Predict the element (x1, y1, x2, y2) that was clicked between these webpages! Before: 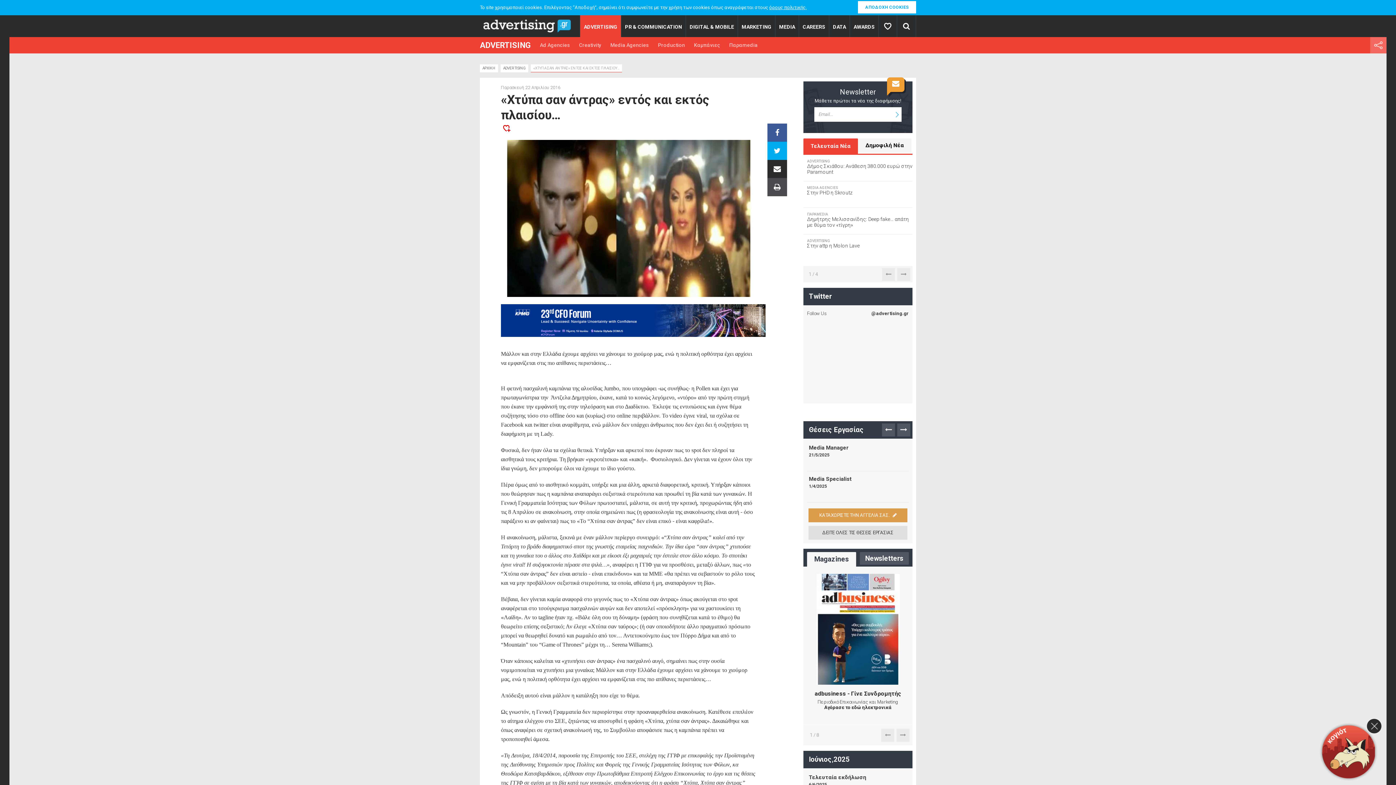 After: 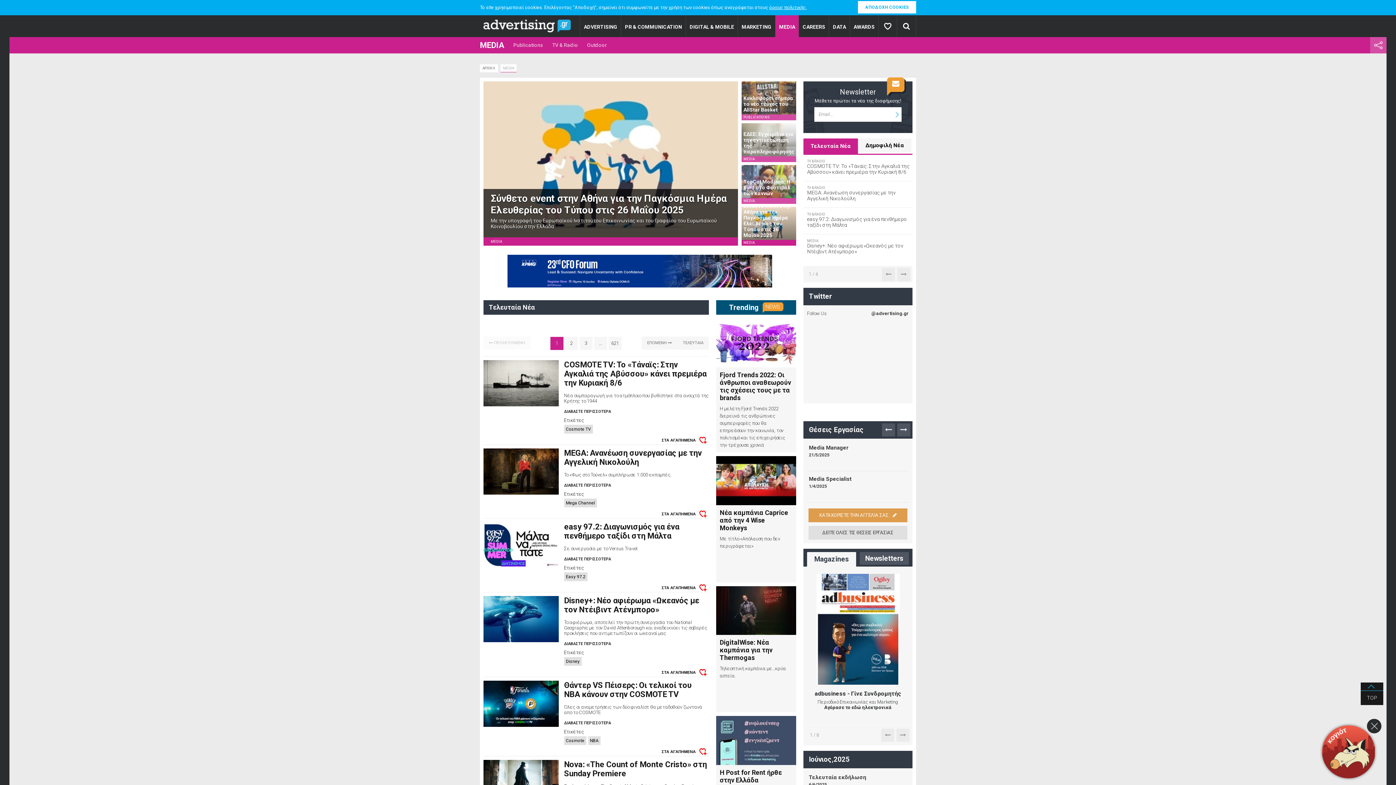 Action: label: MEDIA bbox: (775, 15, 798, 37)